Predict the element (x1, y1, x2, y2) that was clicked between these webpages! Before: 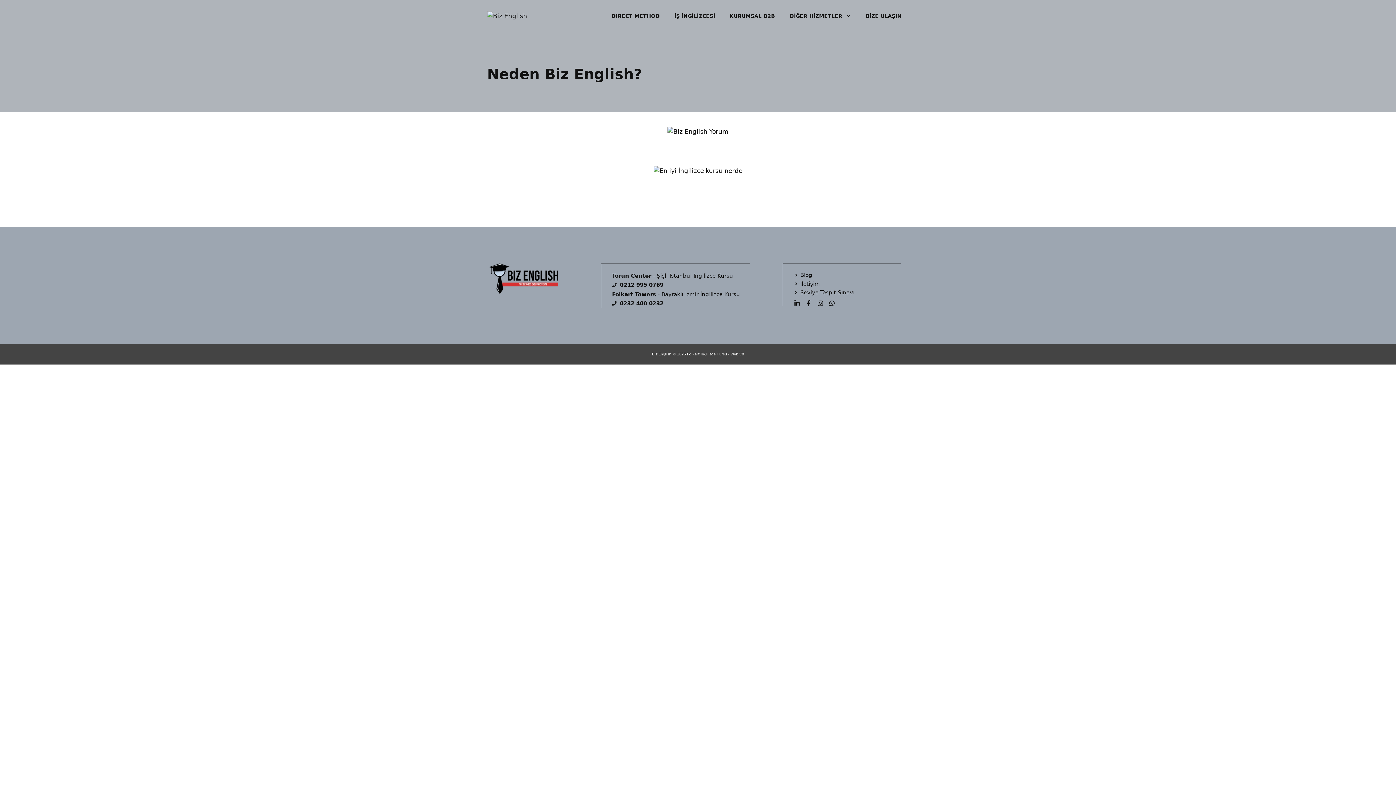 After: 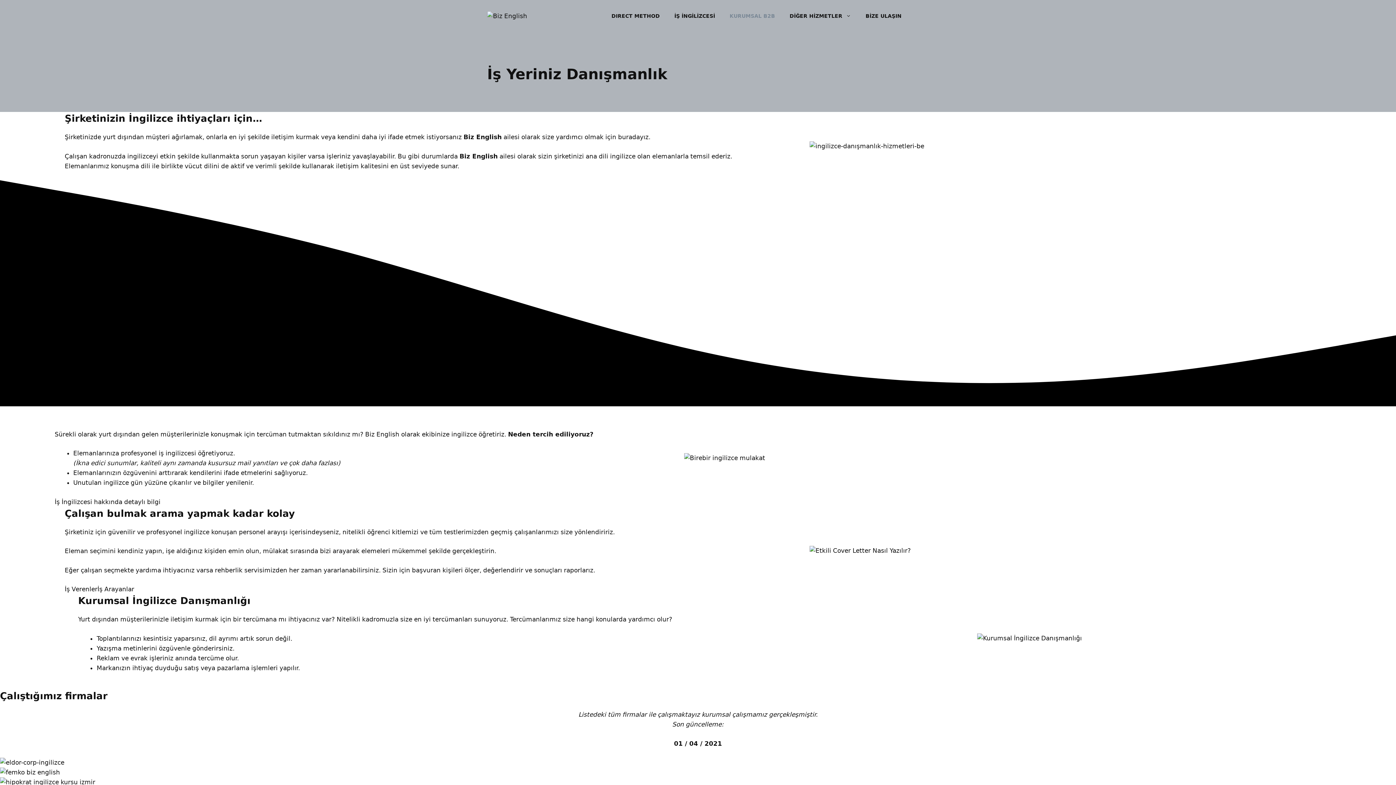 Action: label: KURUMSAL B2B bbox: (722, 12, 782, 19)